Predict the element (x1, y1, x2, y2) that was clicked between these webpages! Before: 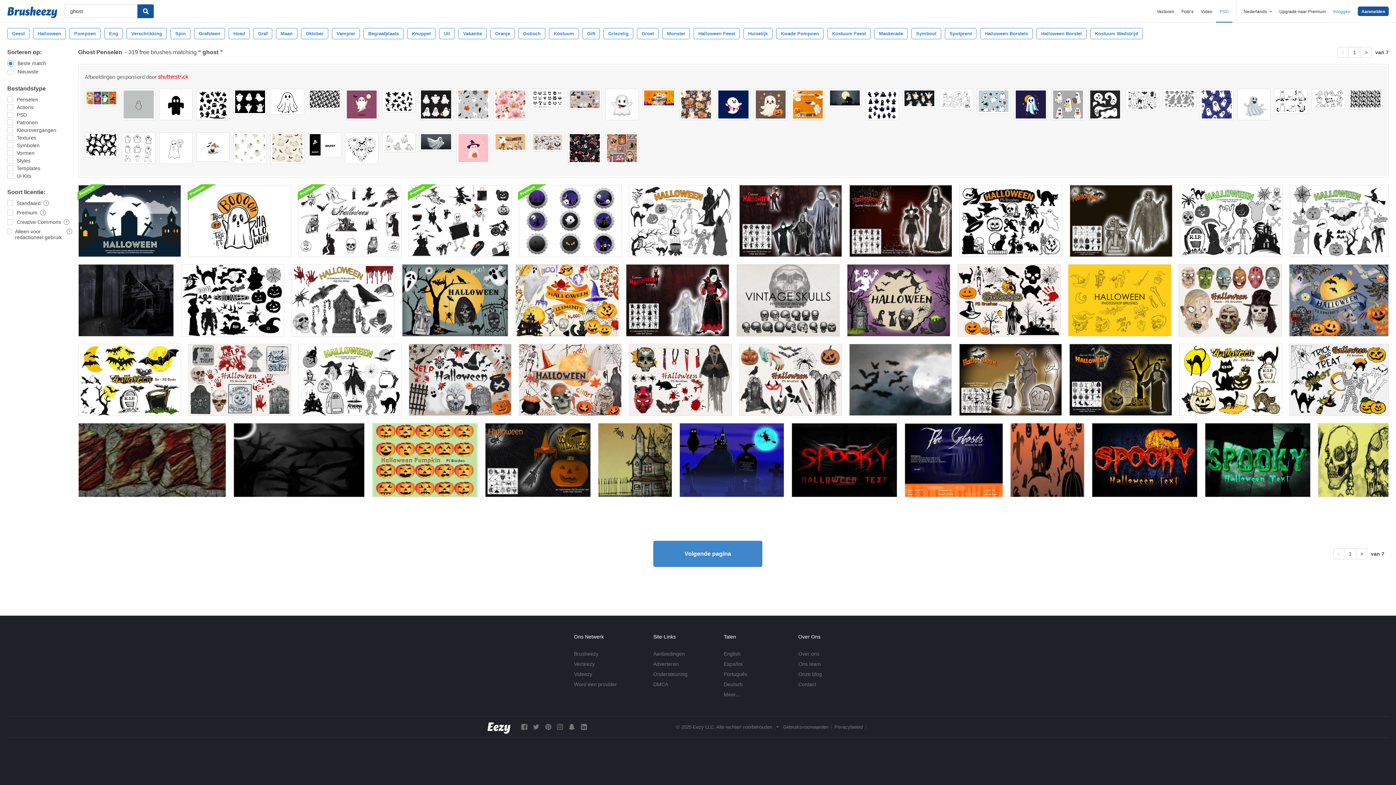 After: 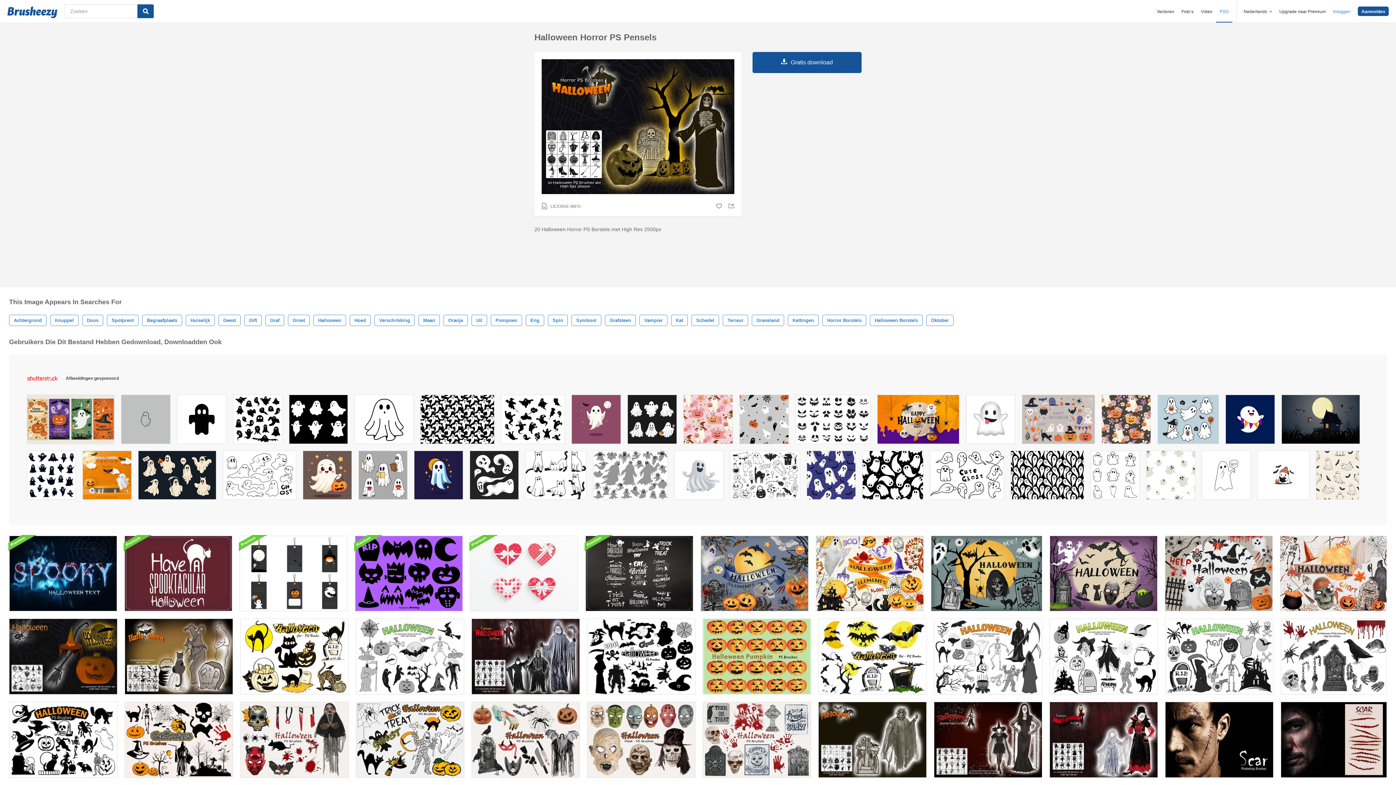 Action: bbox: (1069, 344, 1172, 416)